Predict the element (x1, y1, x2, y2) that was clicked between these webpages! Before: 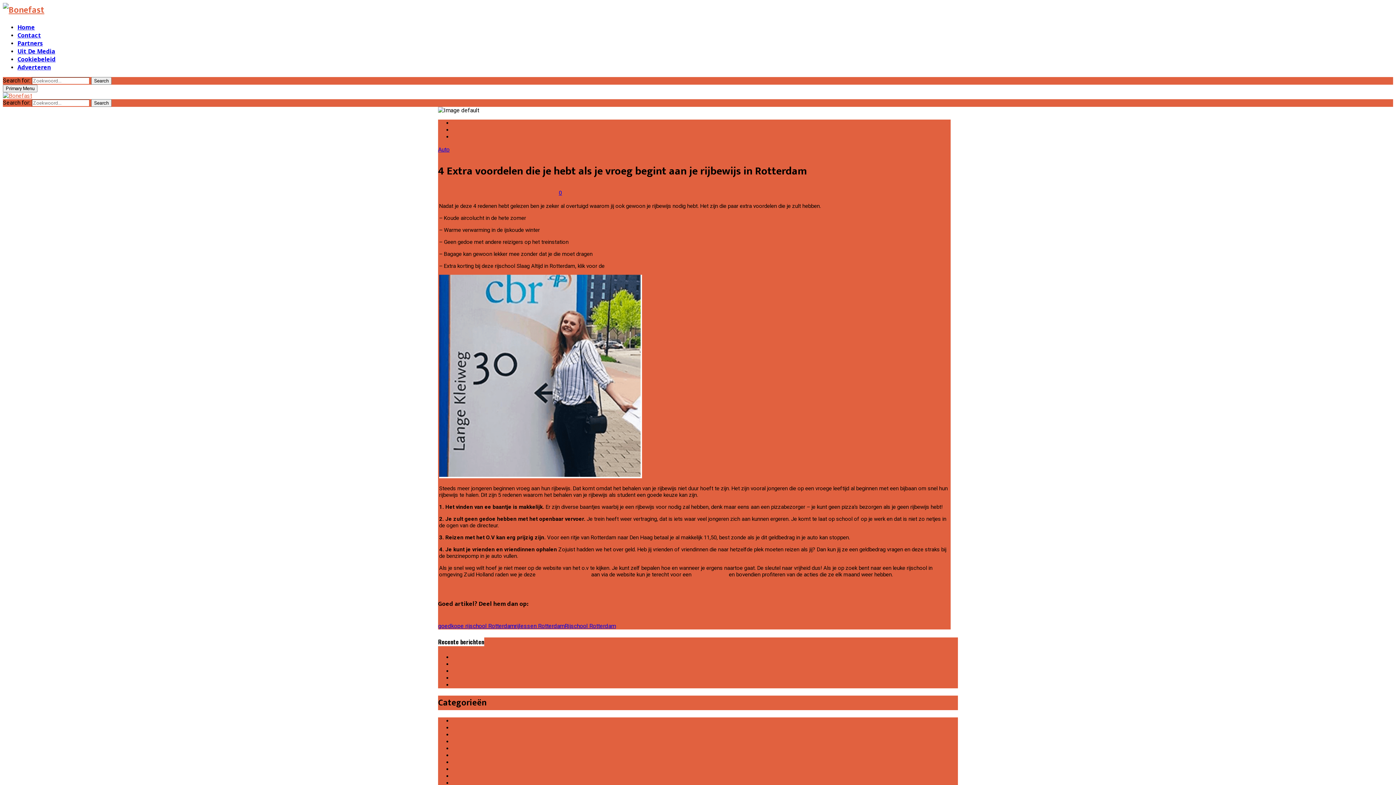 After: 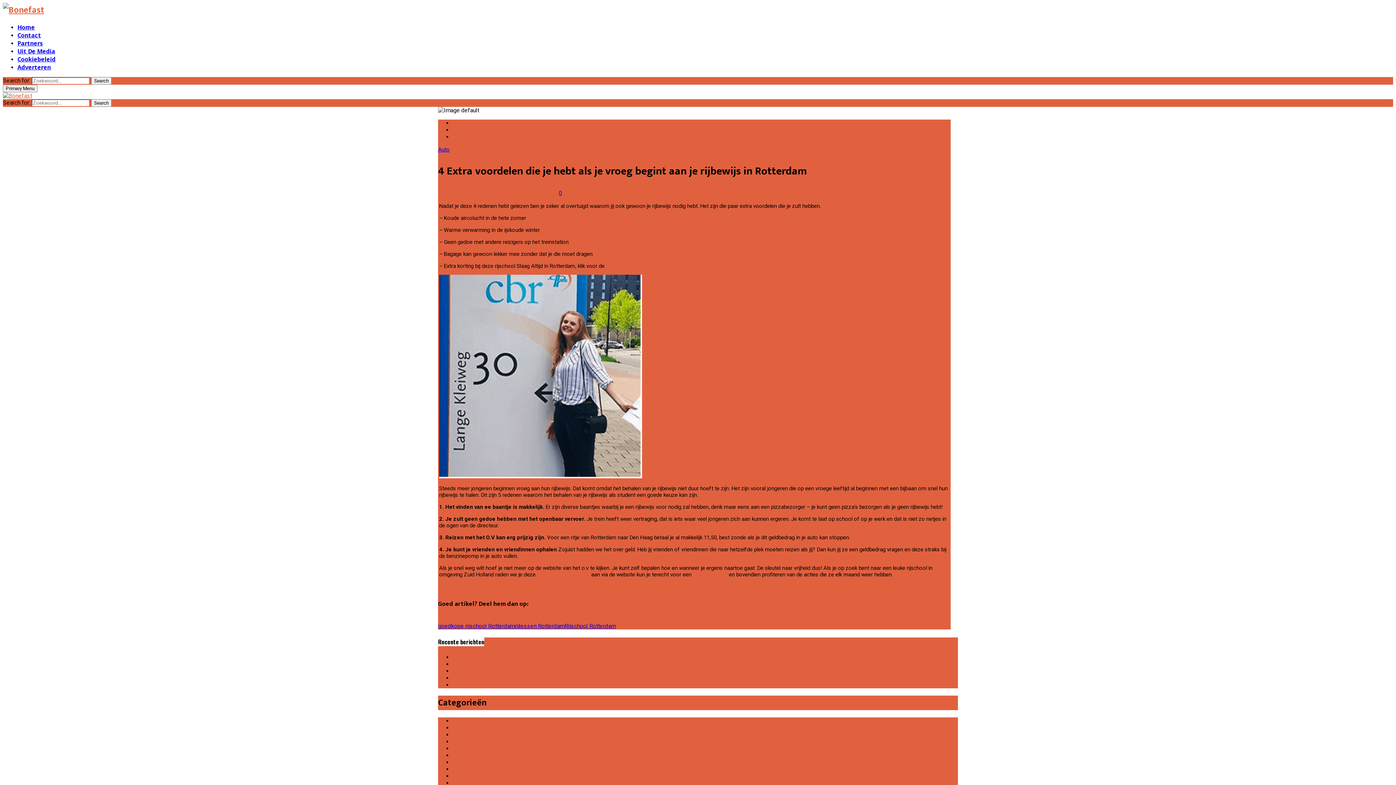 Action: bbox: (537, 571, 589, 578) label: rijschool in Rotterdam